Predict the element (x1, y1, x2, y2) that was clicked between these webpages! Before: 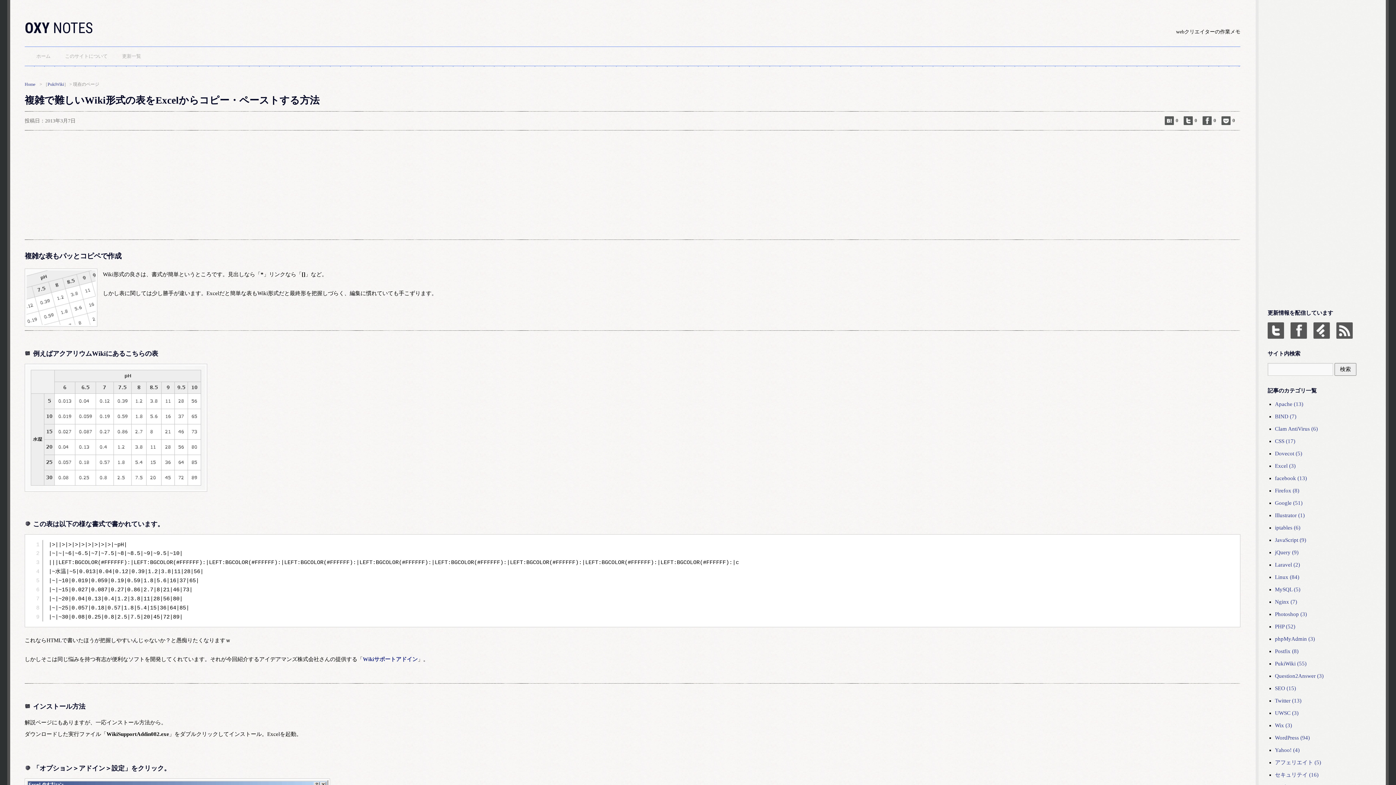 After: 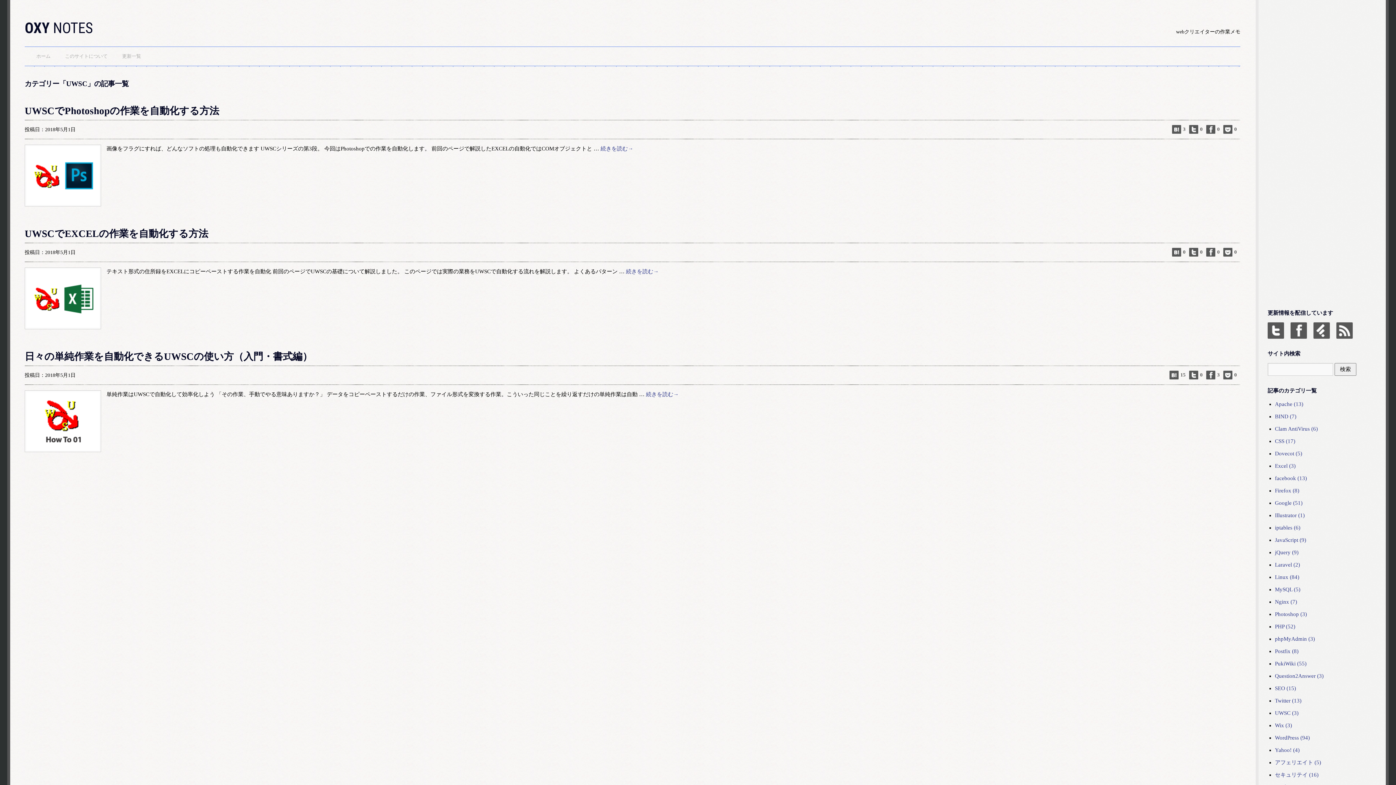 Action: bbox: (1275, 709, 1377, 717) label: UWSC (3)